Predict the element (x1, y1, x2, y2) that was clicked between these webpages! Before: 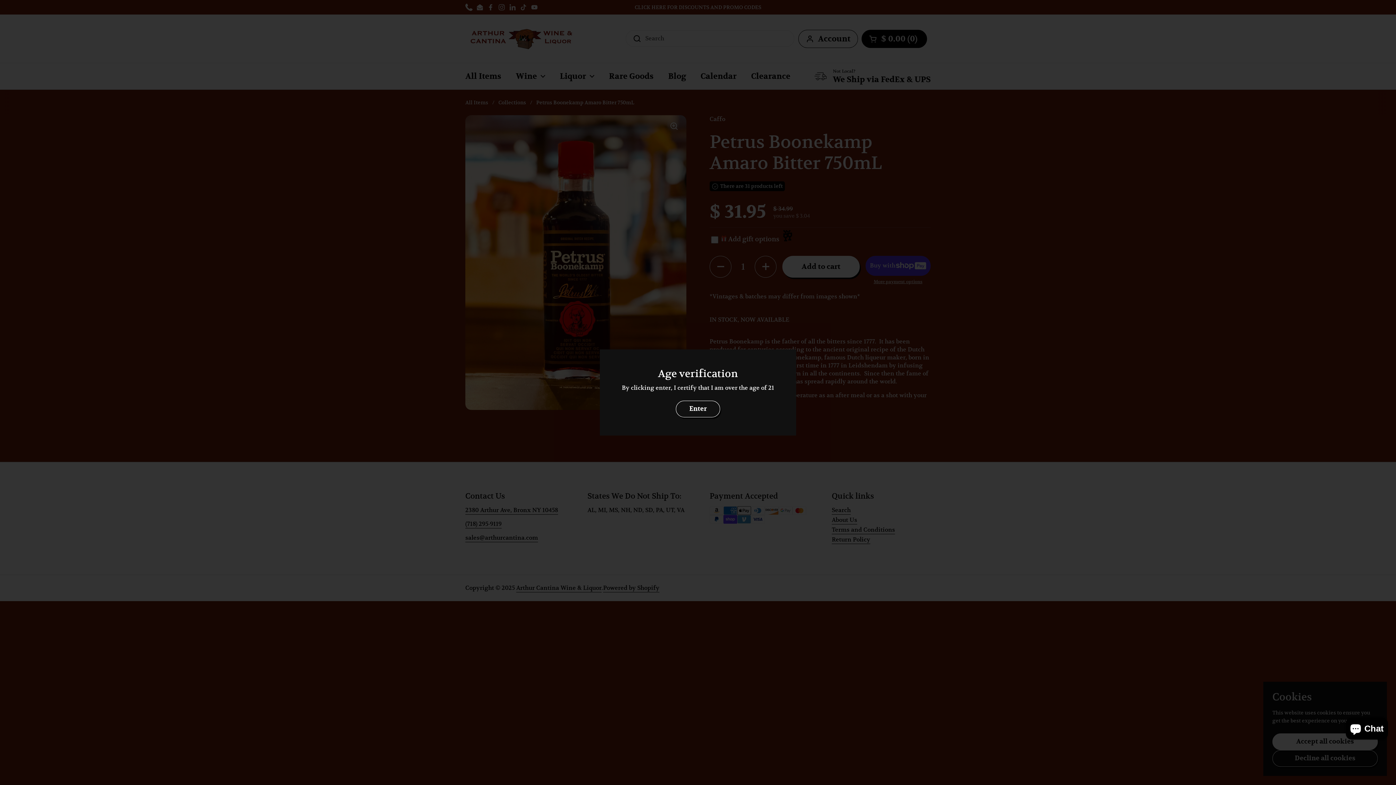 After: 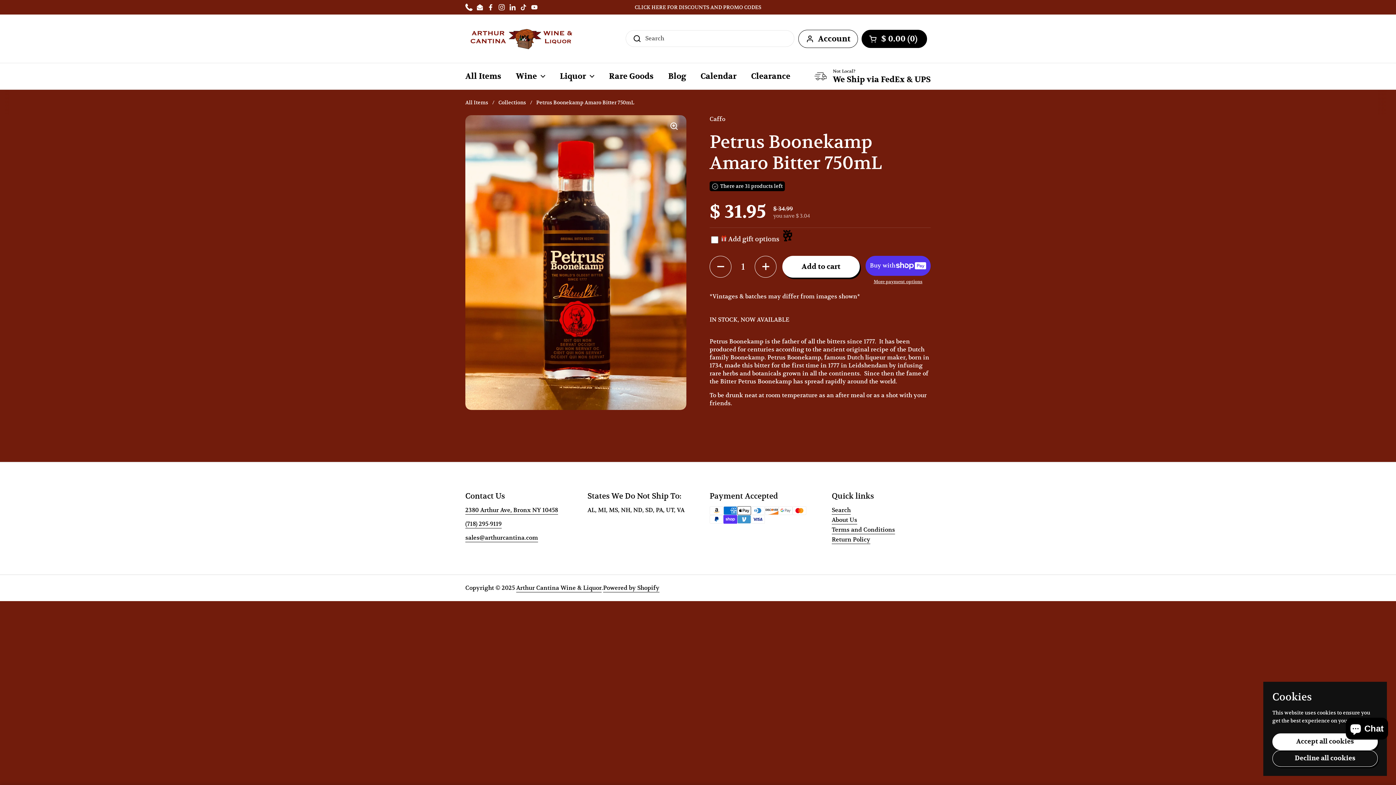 Action: bbox: (676, 400, 720, 417) label: Enter